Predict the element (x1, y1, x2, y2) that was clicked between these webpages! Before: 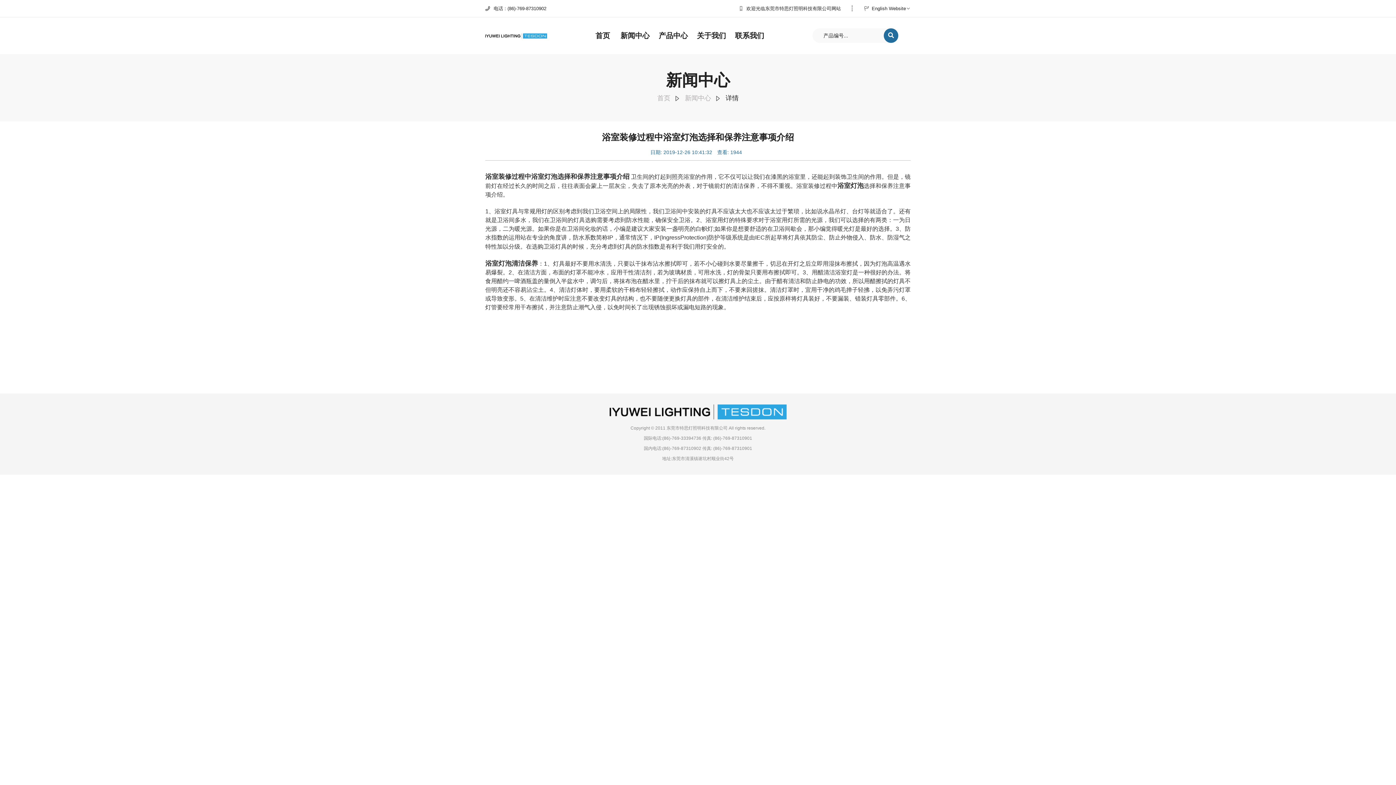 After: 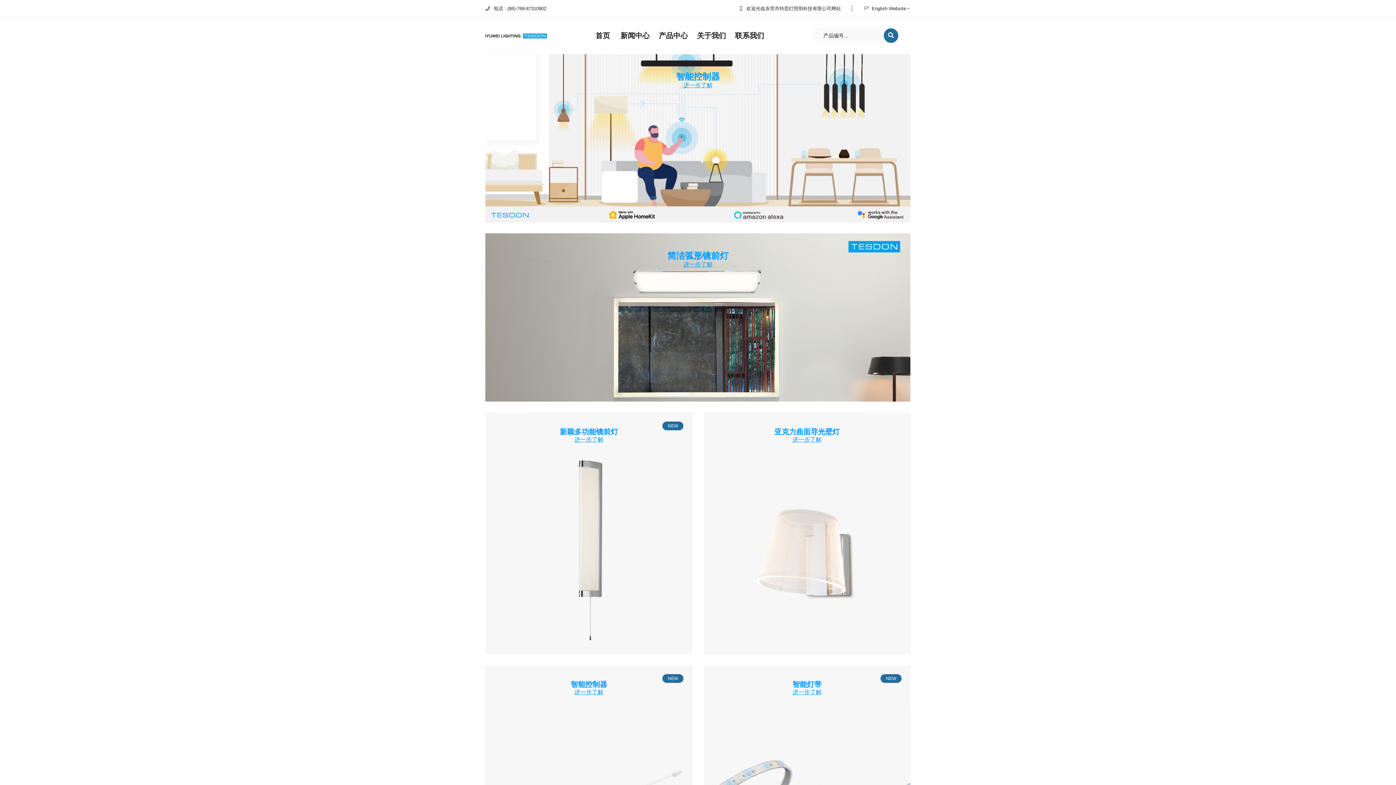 Action: bbox: (609, 408, 786, 414)